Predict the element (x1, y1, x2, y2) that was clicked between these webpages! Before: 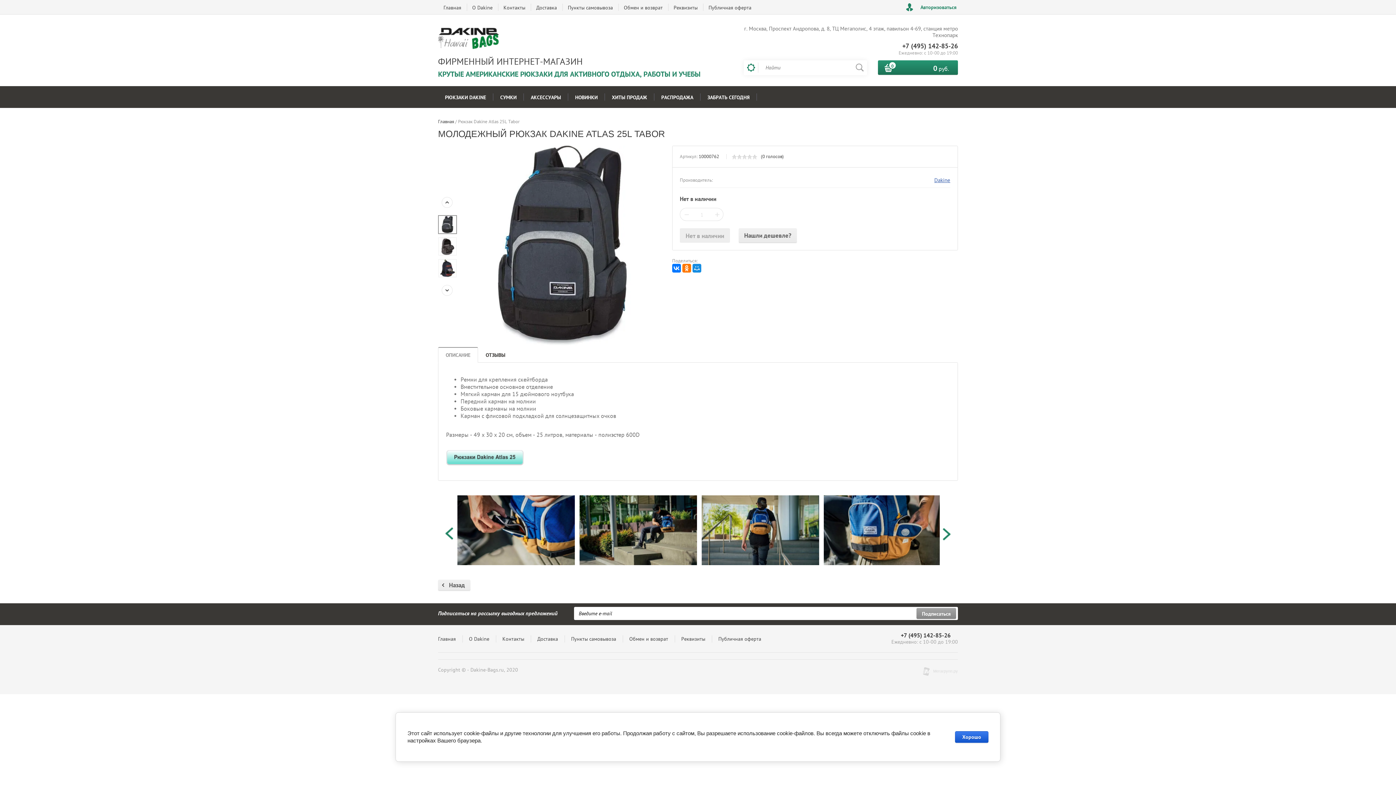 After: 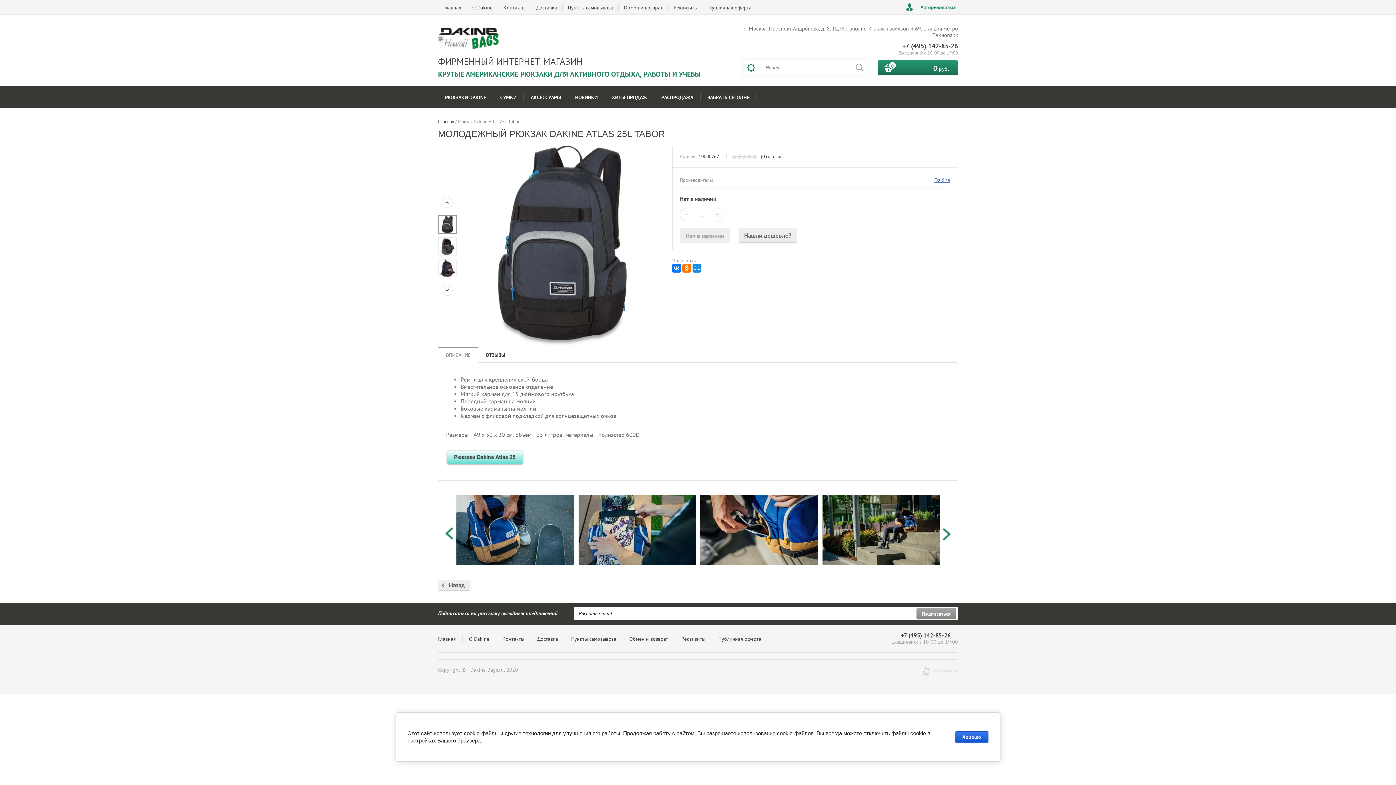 Action: bbox: (438, 220, 456, 227)